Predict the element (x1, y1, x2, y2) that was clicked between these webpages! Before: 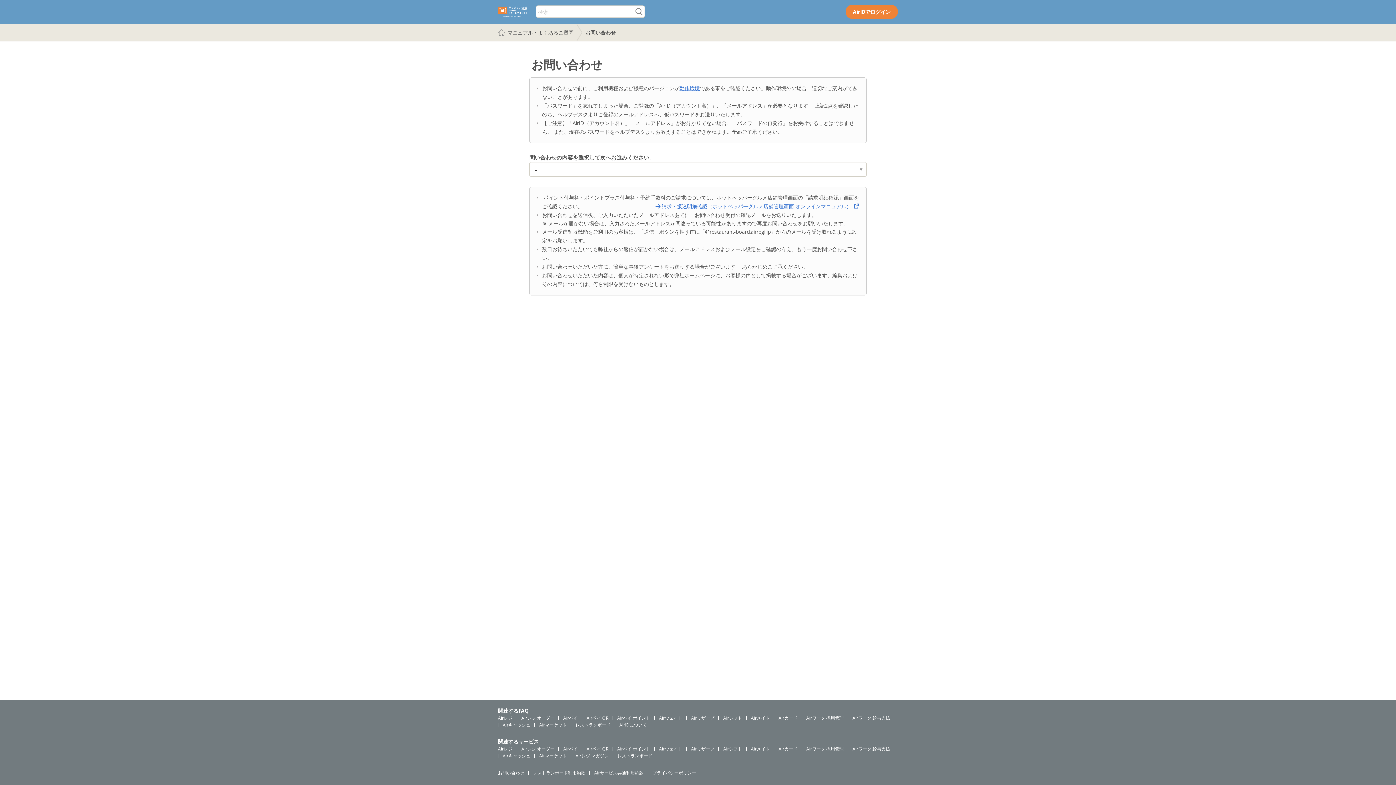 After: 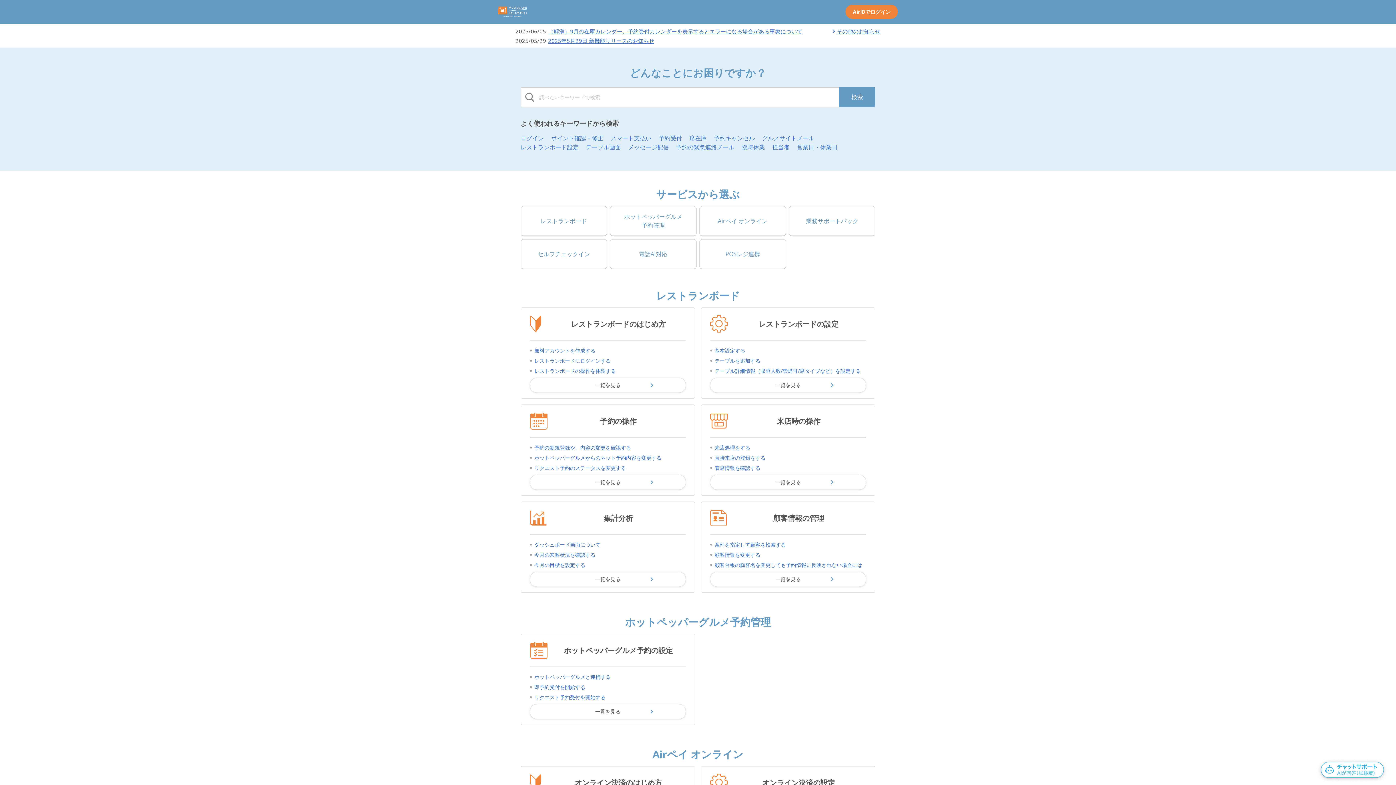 Action: bbox: (507, 24, 582, 41) label: マニュアル・よくあるご質問